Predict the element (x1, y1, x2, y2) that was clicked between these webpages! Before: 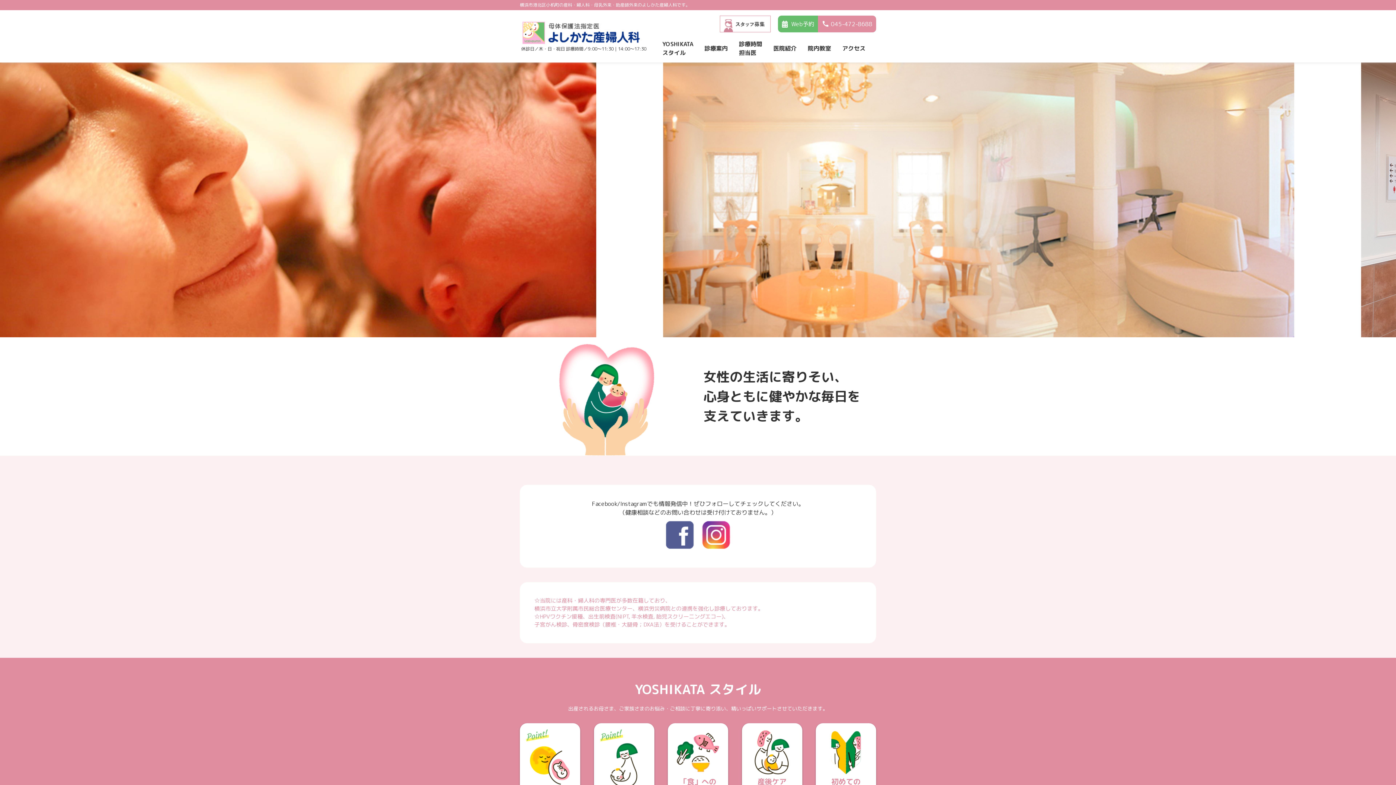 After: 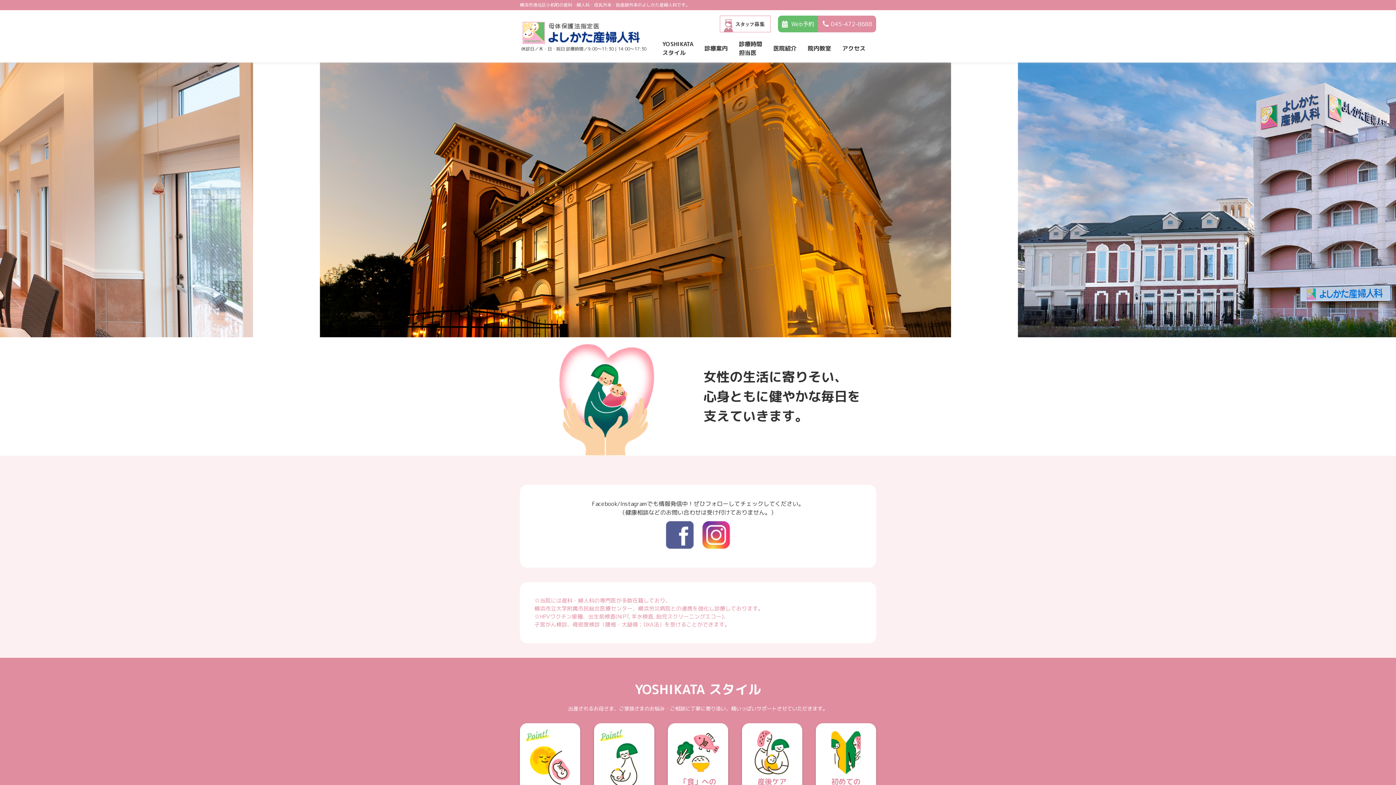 Action: bbox: (698, 517, 734, 553)